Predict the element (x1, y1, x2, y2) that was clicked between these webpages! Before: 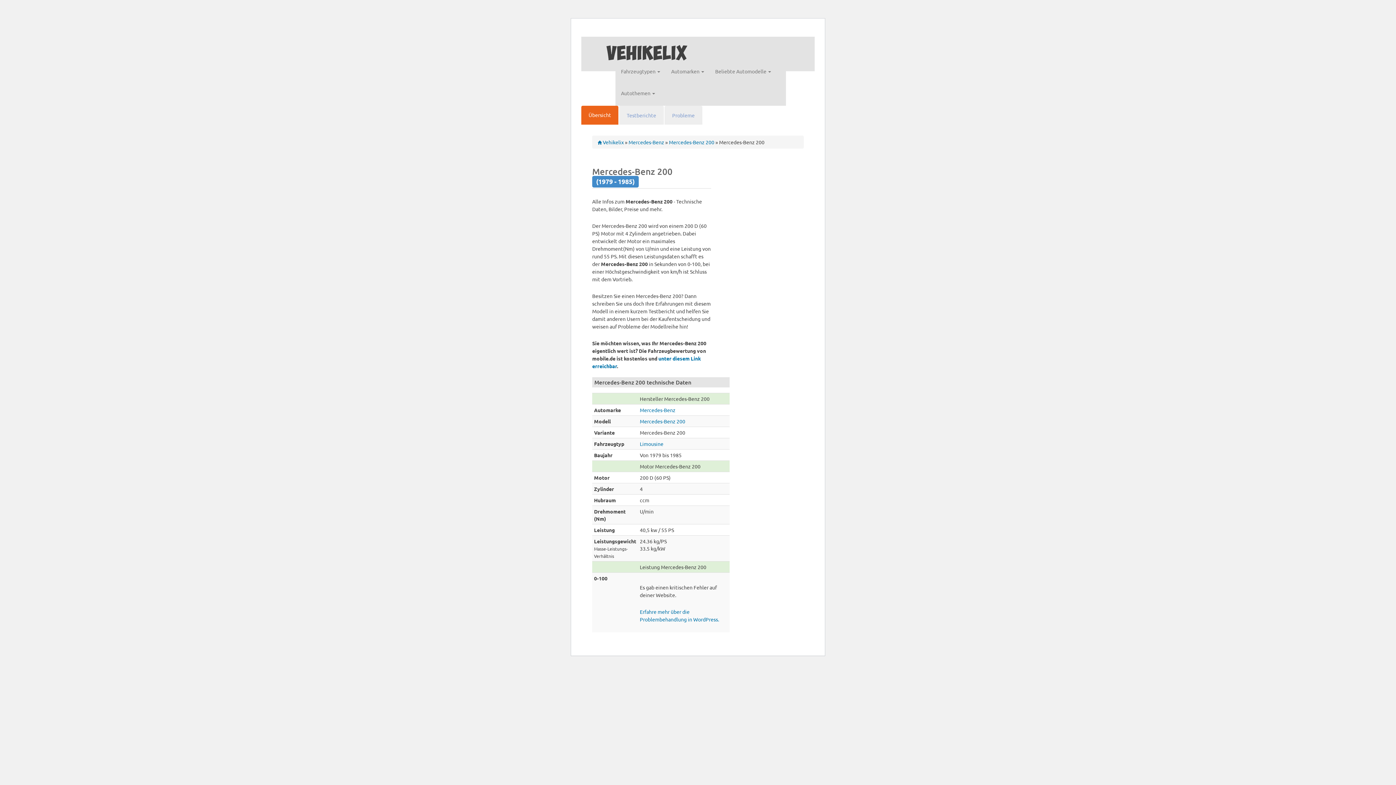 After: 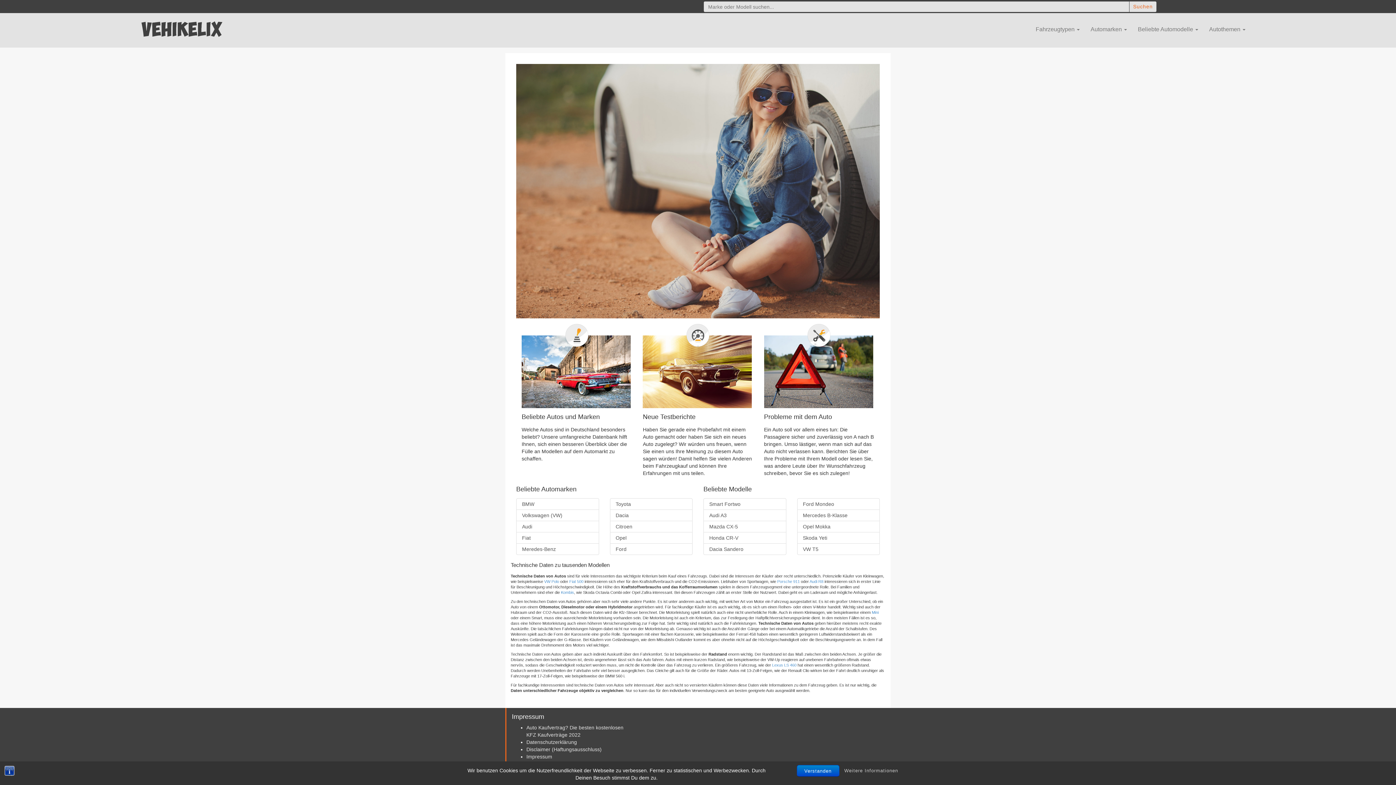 Action: bbox: (604, 44, 695, 62)